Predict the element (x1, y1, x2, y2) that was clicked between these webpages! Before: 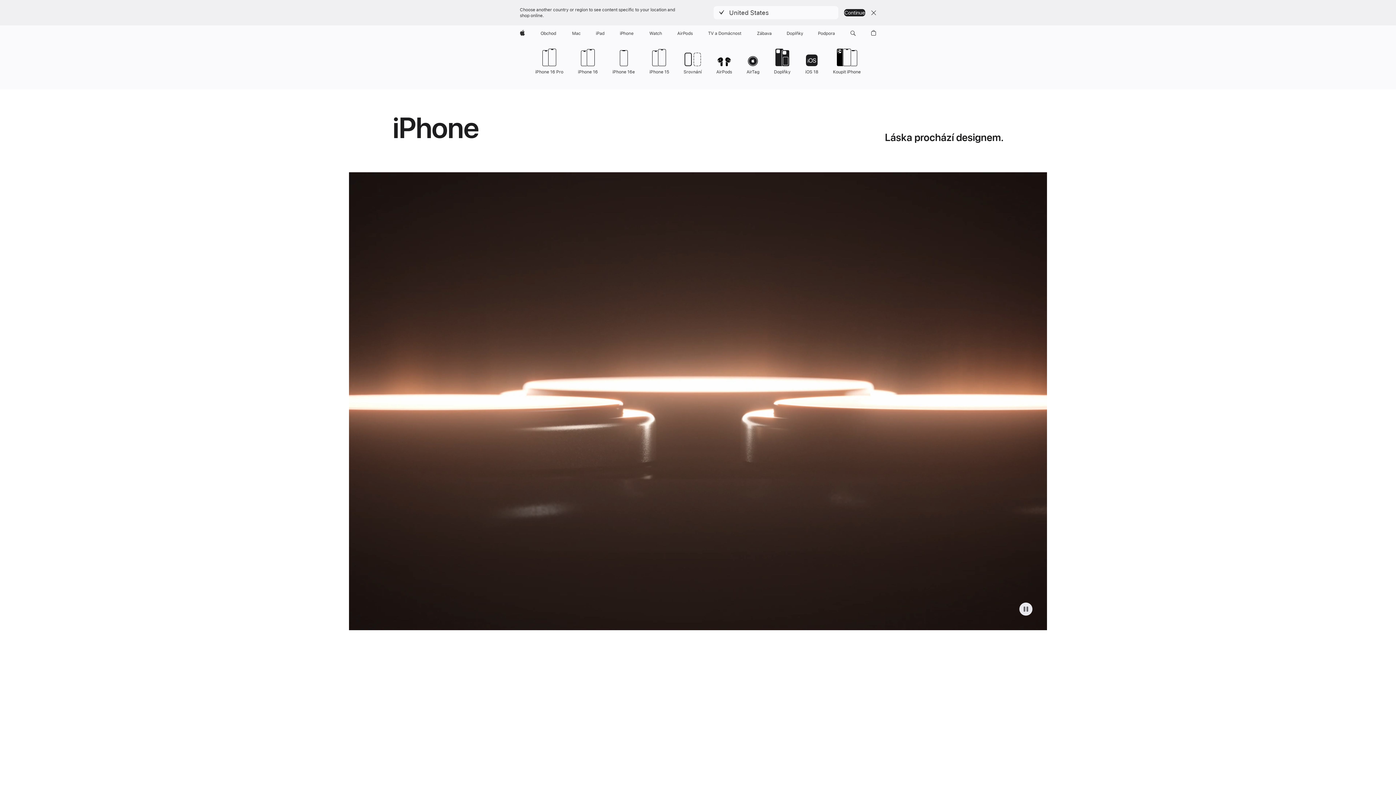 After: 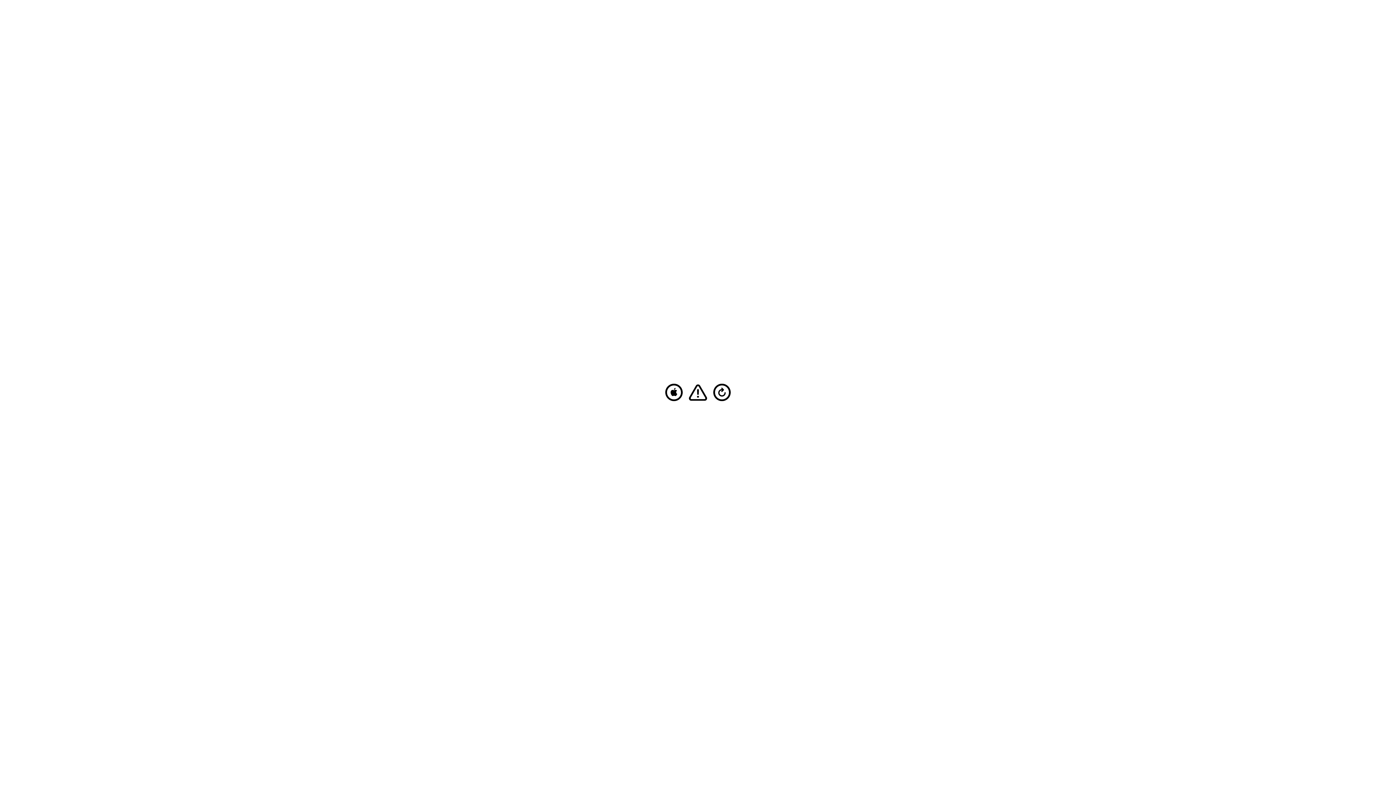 Action: label: Mac bbox: (569, 25, 583, 41)